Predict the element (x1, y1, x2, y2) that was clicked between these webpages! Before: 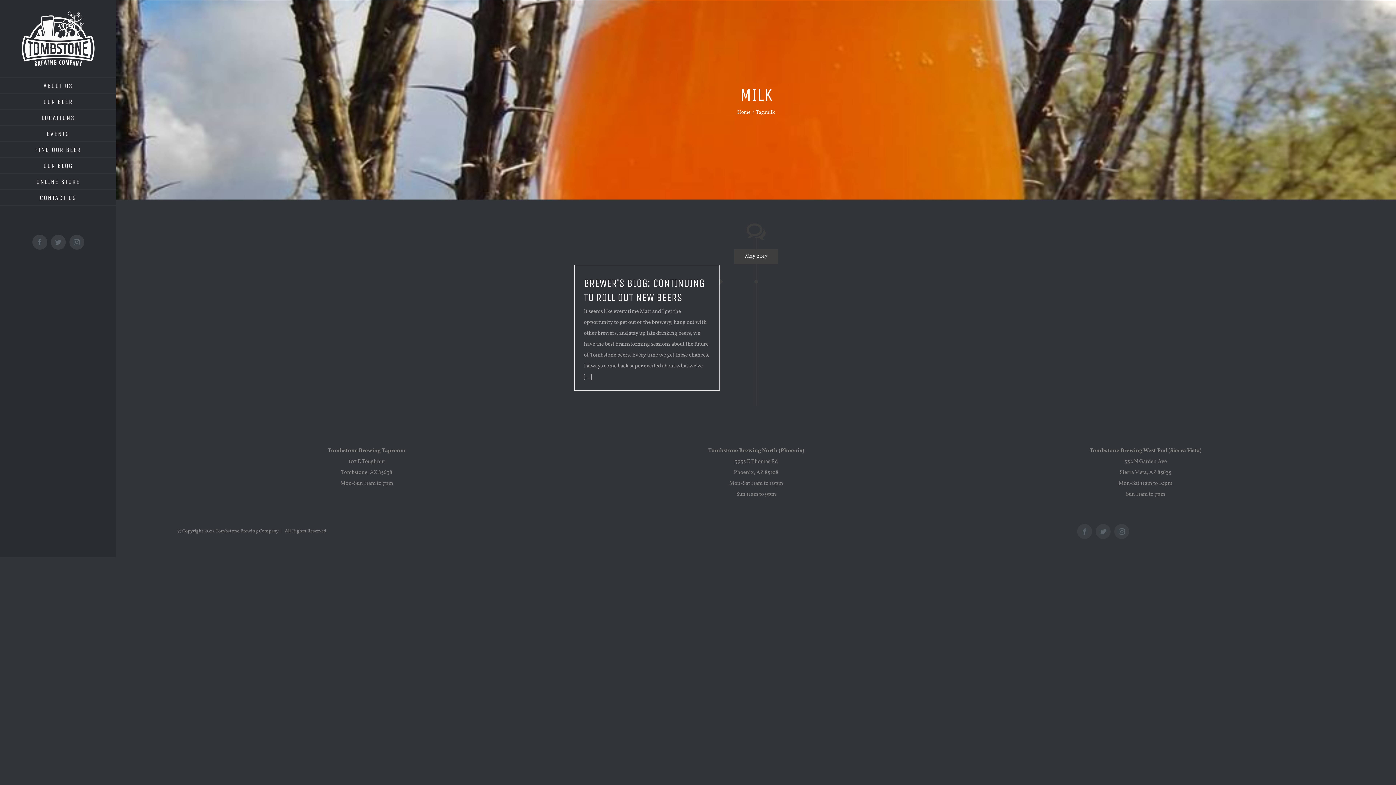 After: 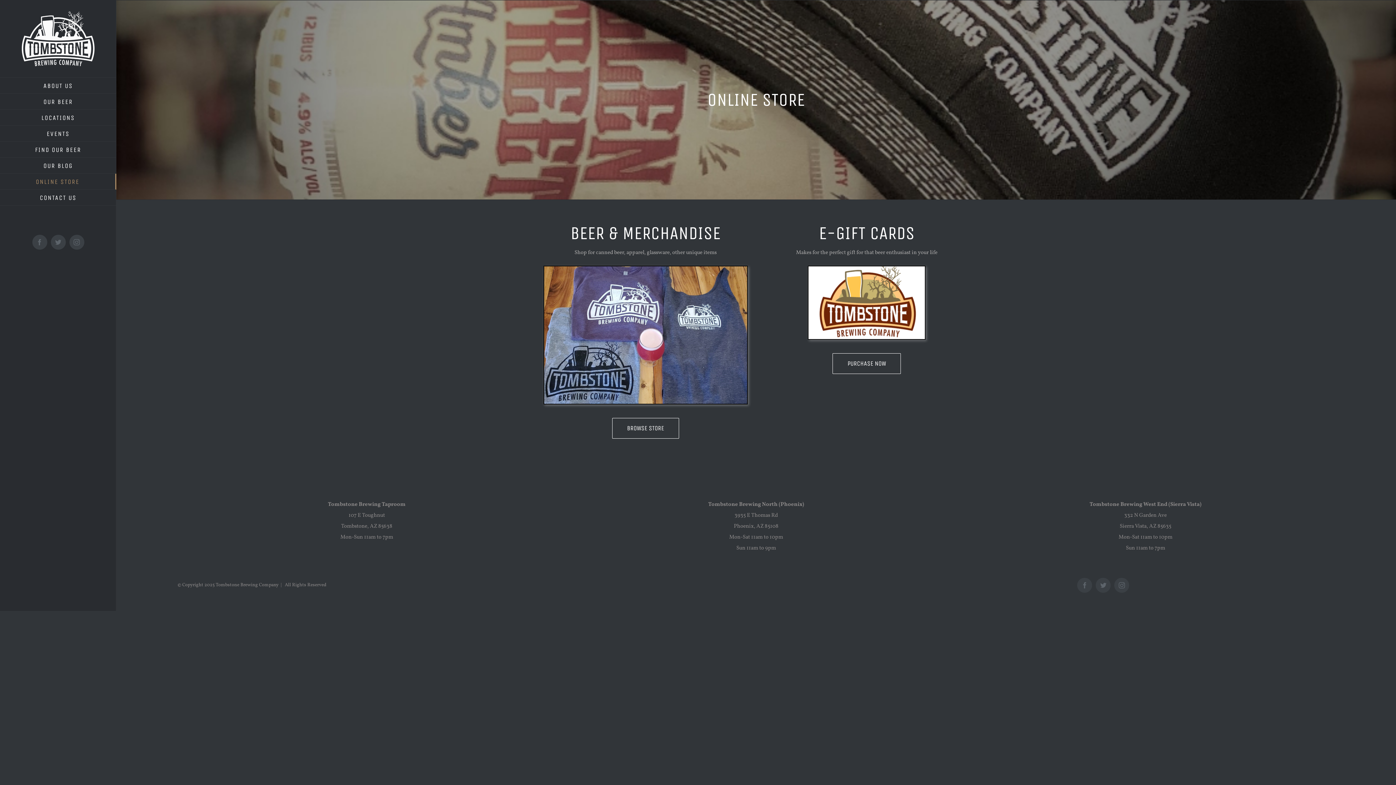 Action: label: ONLINE STORE bbox: (0, 173, 116, 189)